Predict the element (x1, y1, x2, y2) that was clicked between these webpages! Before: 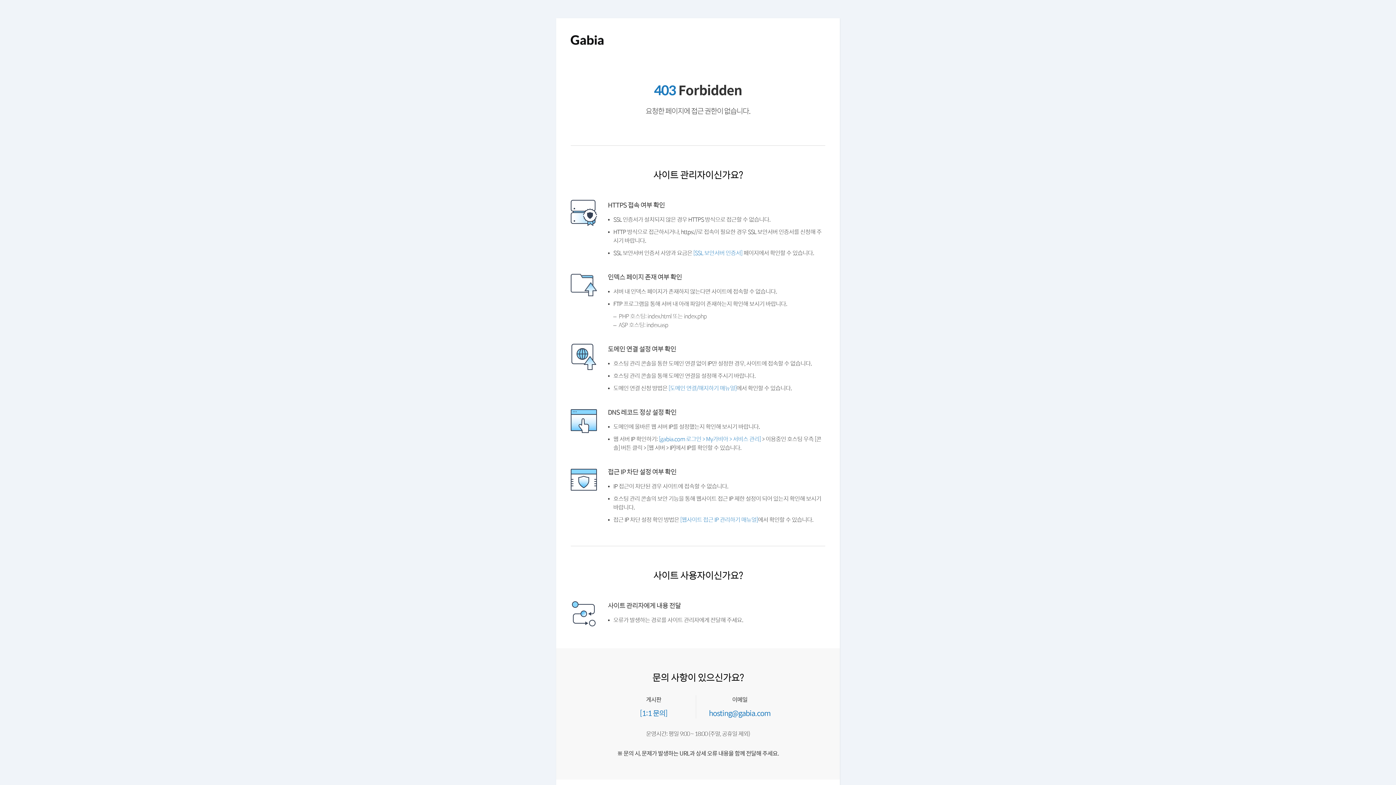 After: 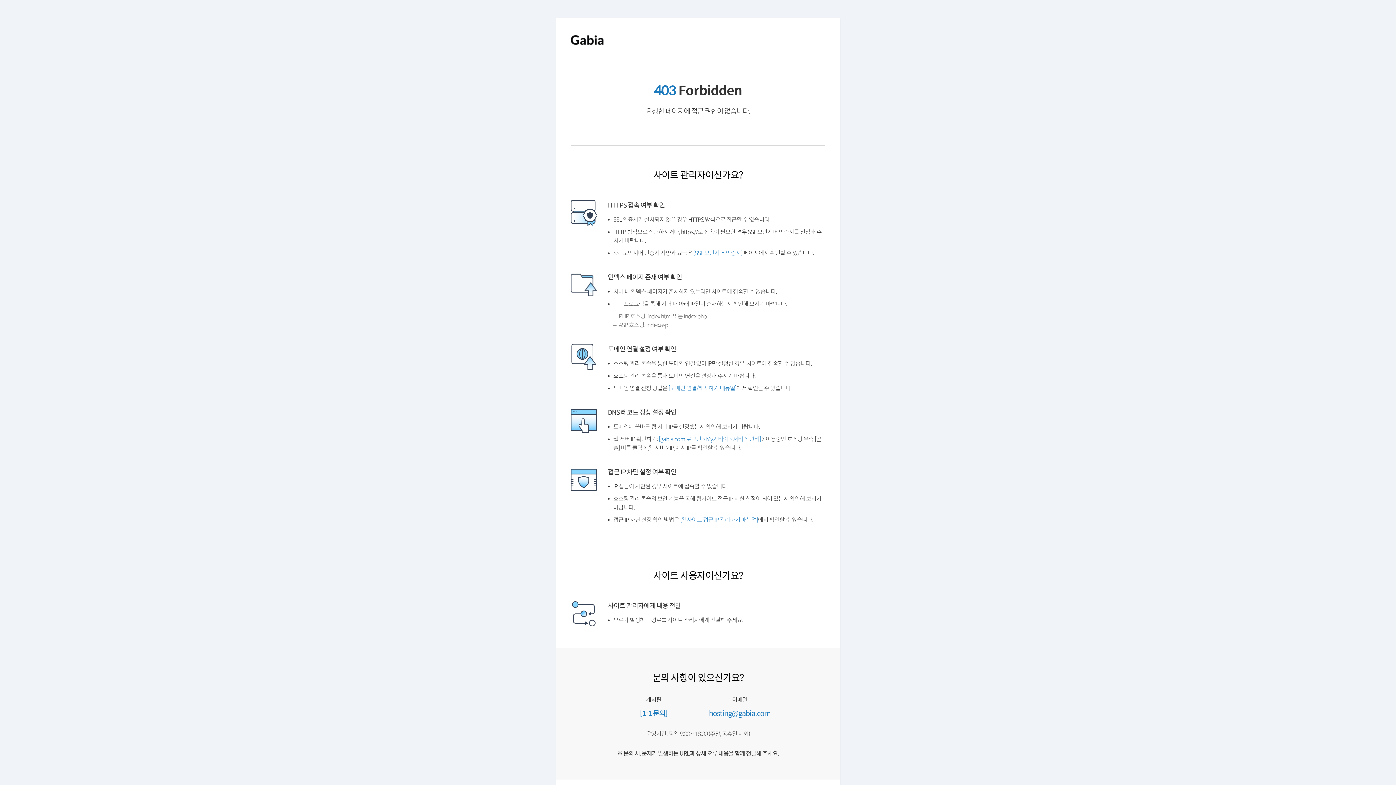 Action: bbox: (672, 402, 743, 409) label: [도메인 연결/해지하기 매뉴얼]